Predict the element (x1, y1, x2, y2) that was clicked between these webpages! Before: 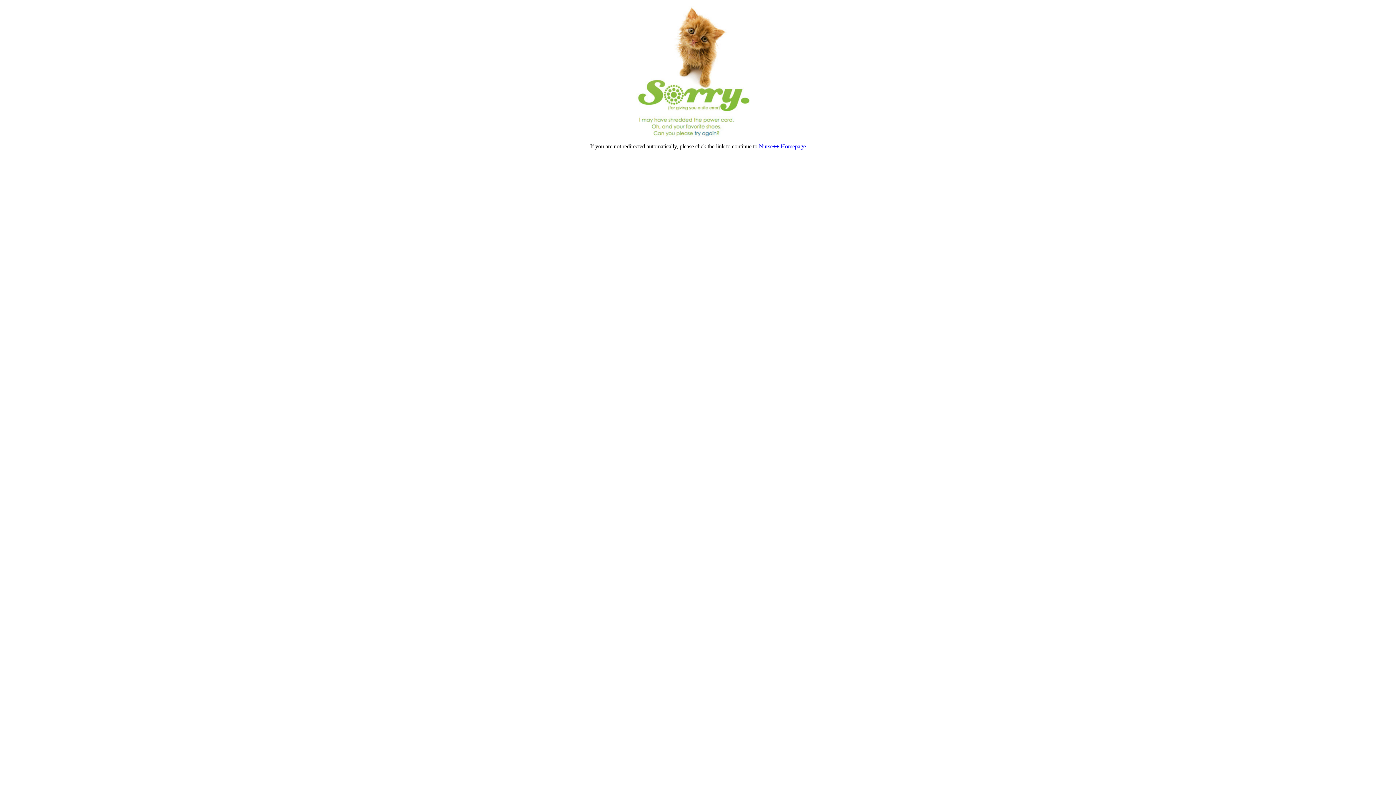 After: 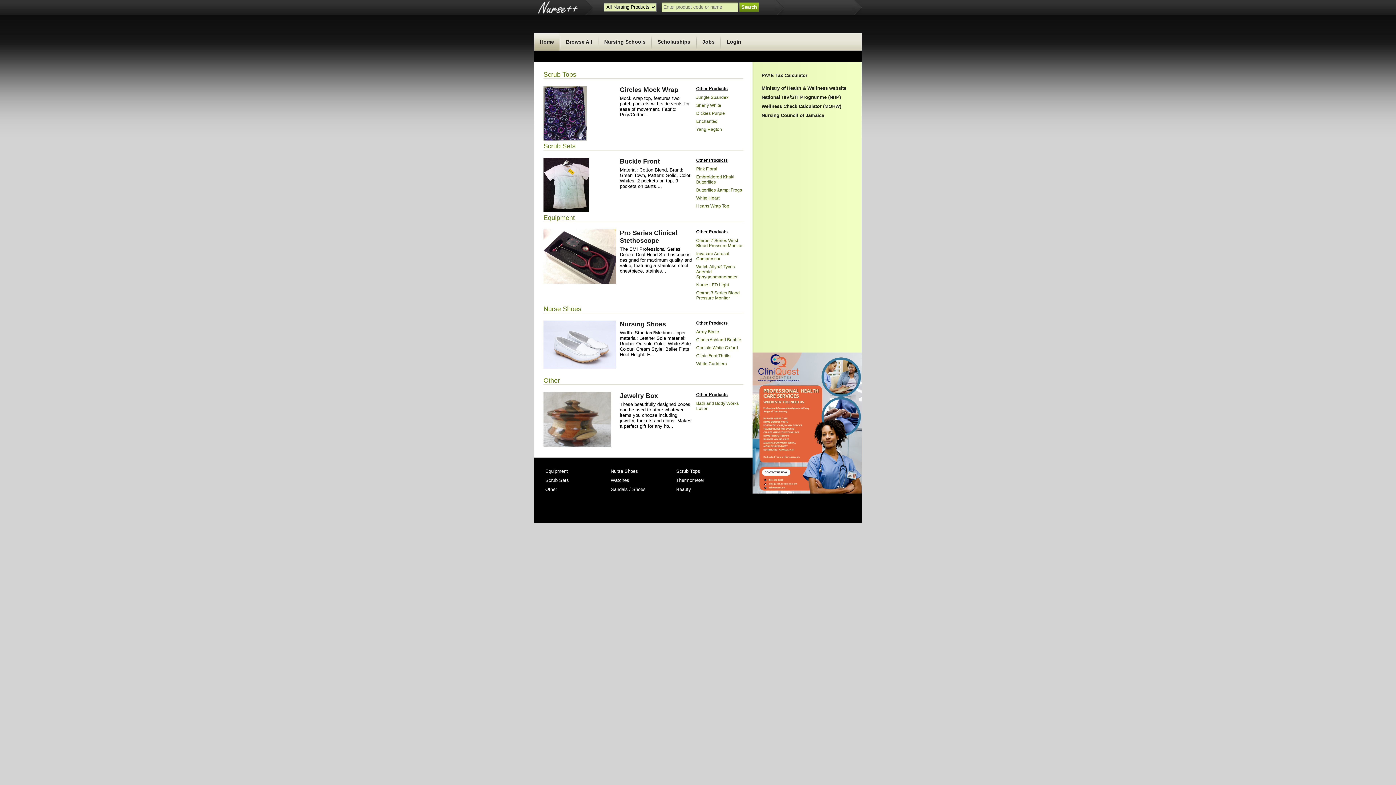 Action: label: Nurse++ Homepage bbox: (759, 143, 806, 149)